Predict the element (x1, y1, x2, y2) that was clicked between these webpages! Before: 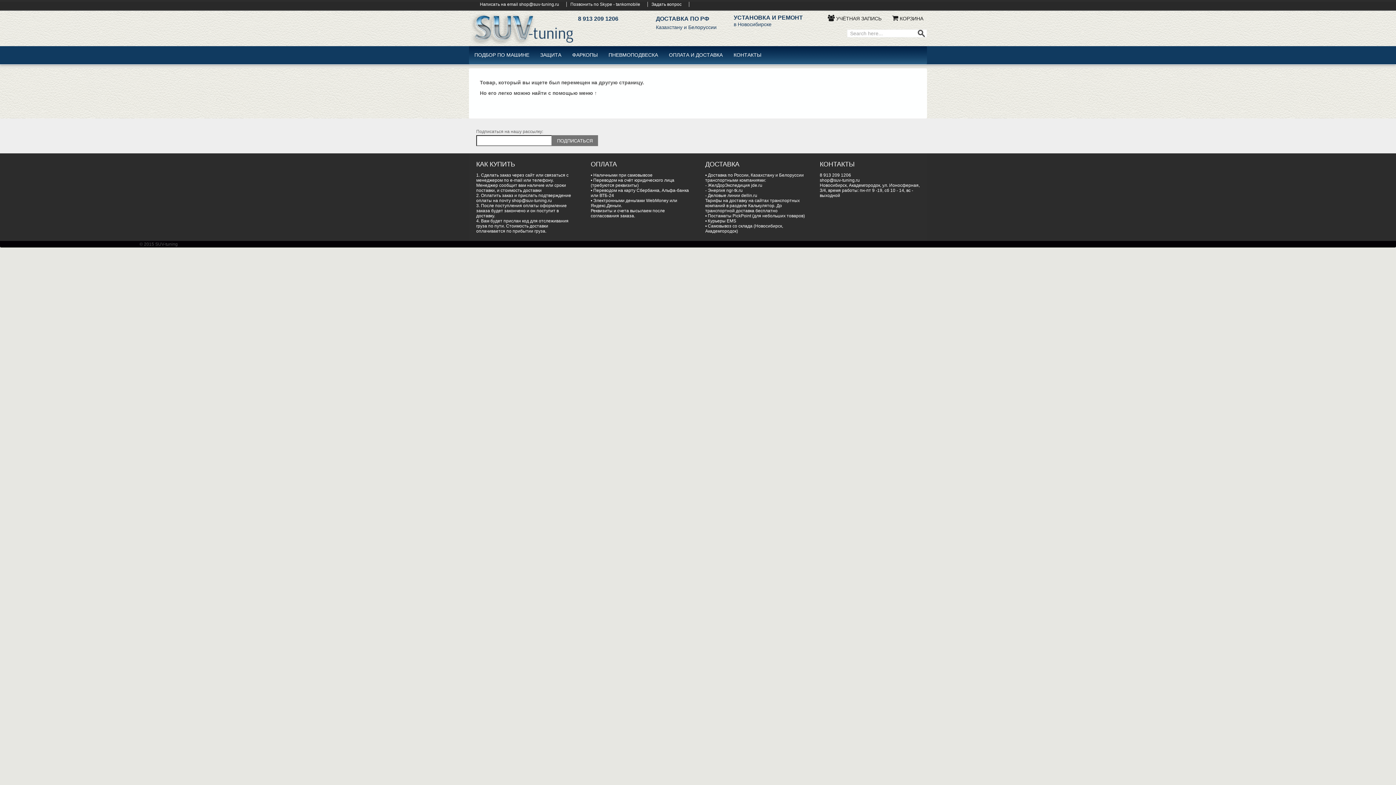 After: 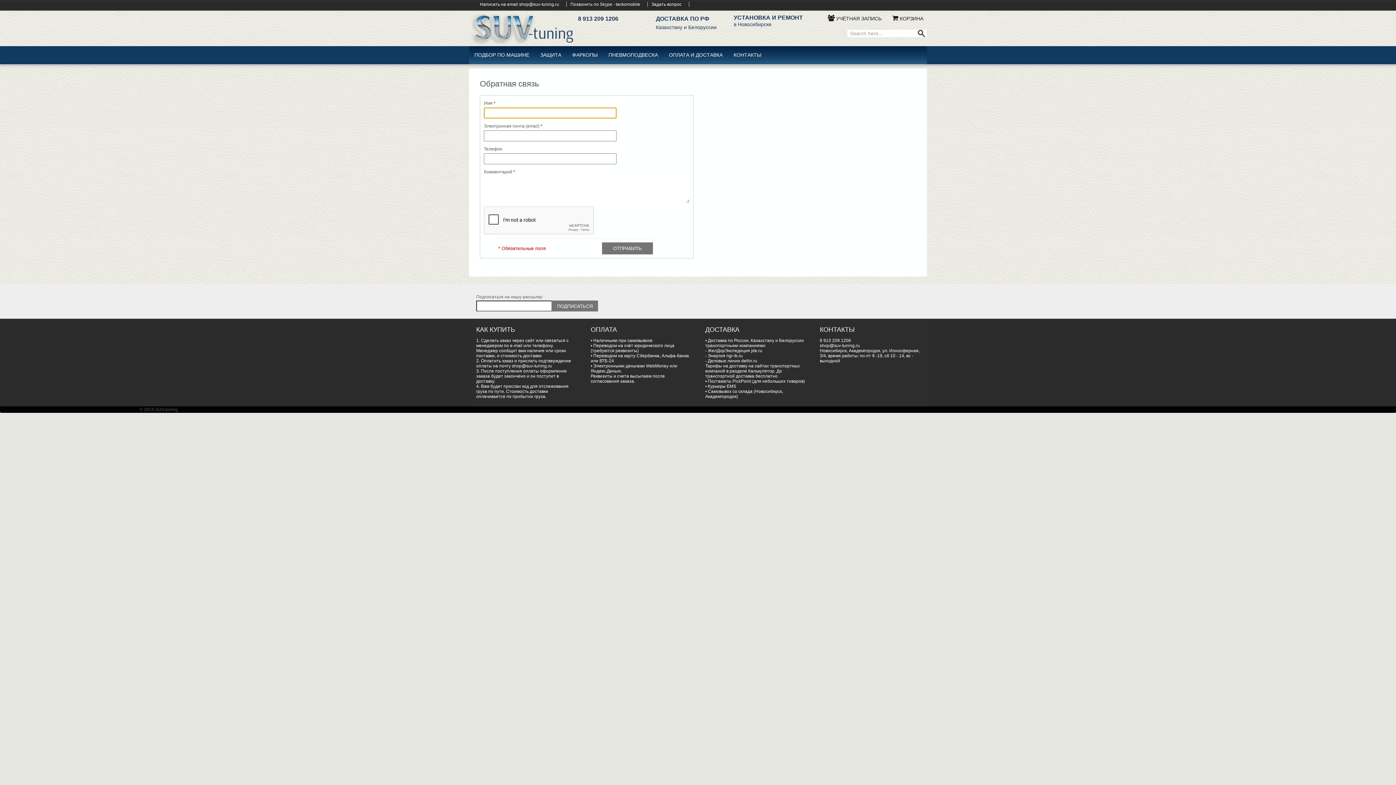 Action: bbox: (651, 1, 681, 6) label: Задать вопрос